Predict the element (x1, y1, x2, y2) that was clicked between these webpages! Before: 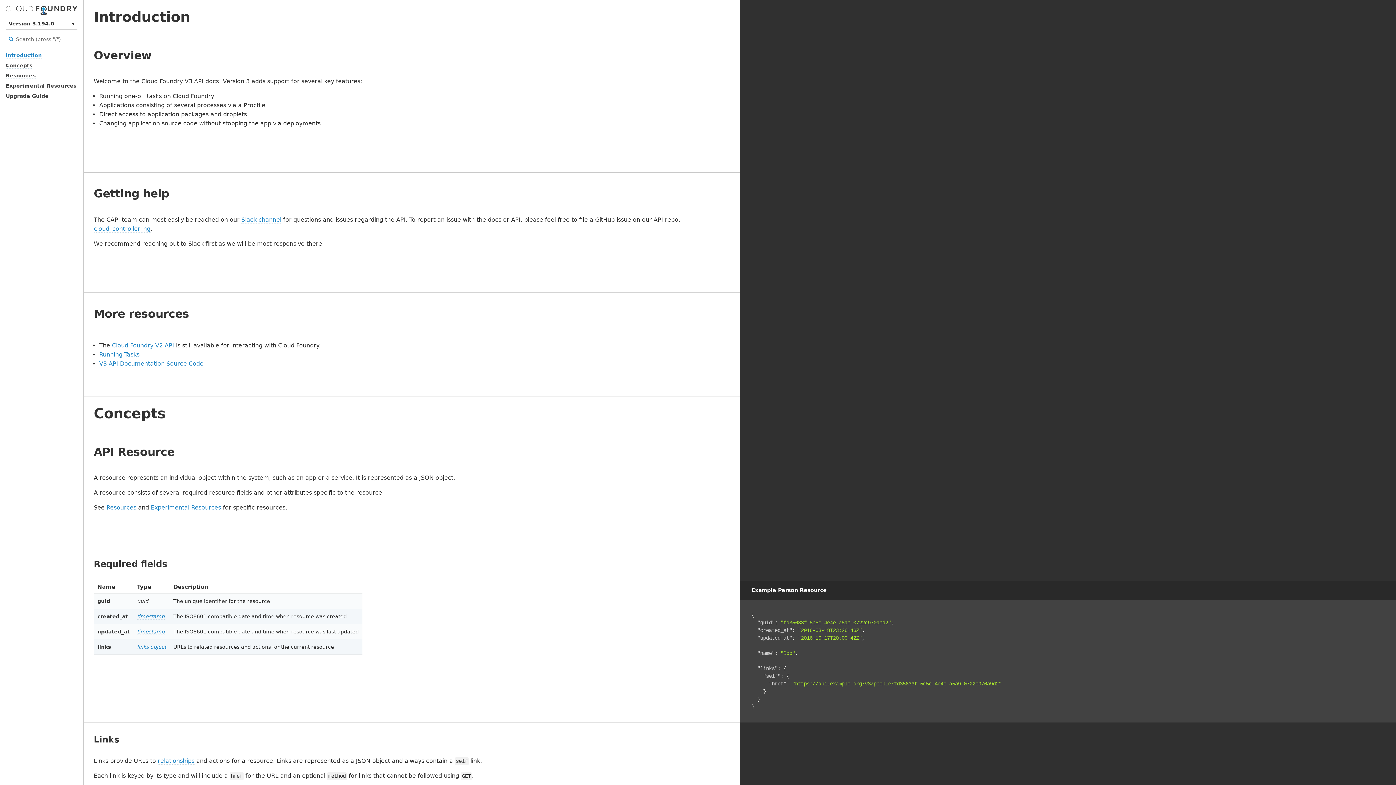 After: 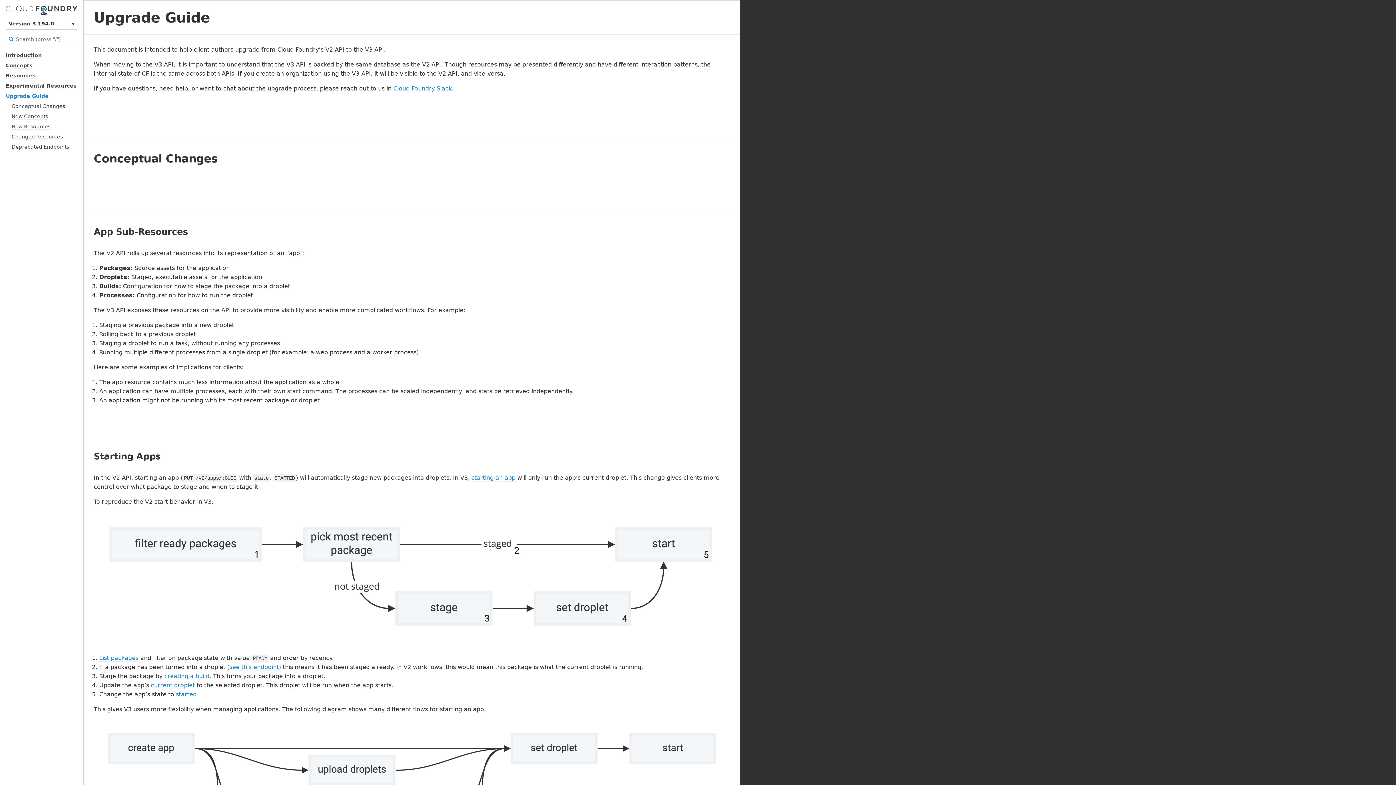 Action: label: Upgrade Guide bbox: (5, 93, 48, 99)